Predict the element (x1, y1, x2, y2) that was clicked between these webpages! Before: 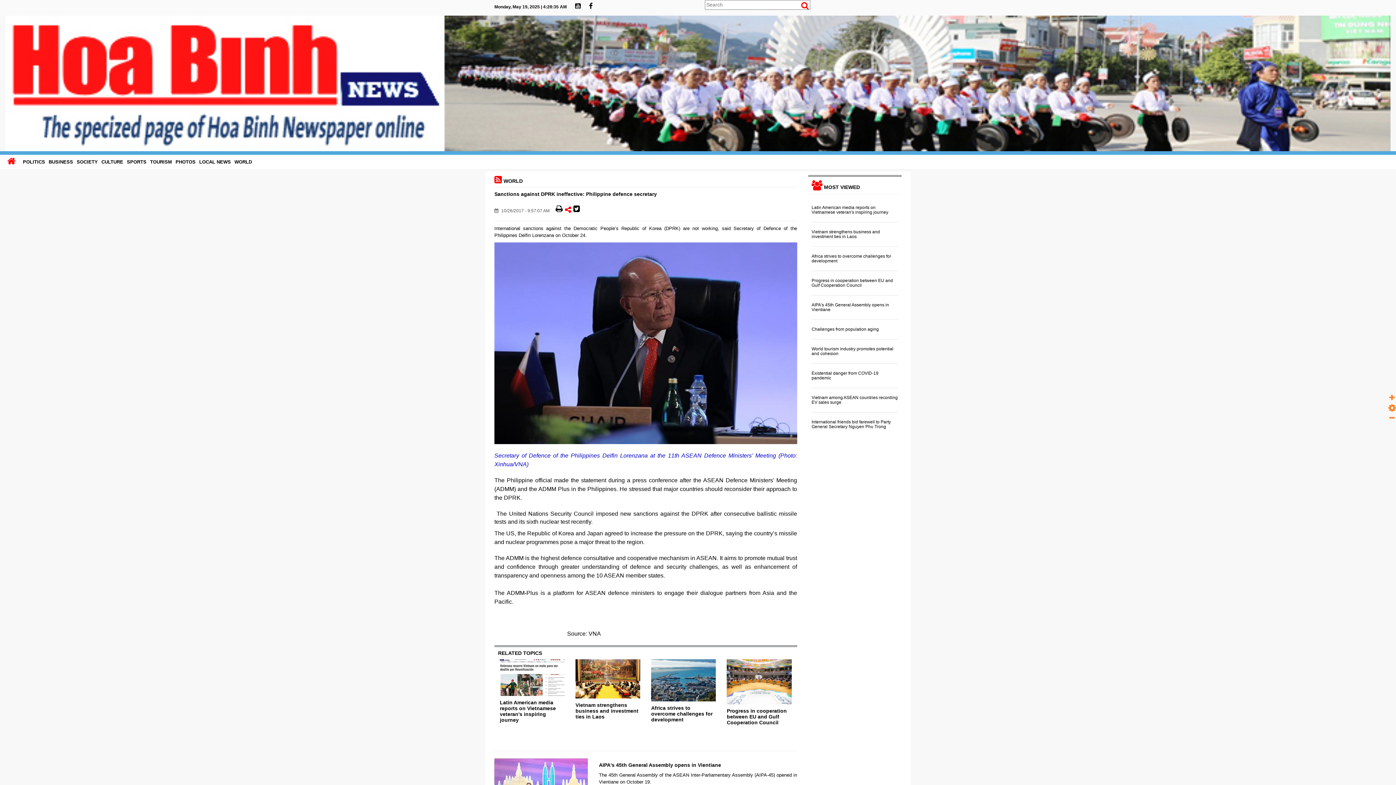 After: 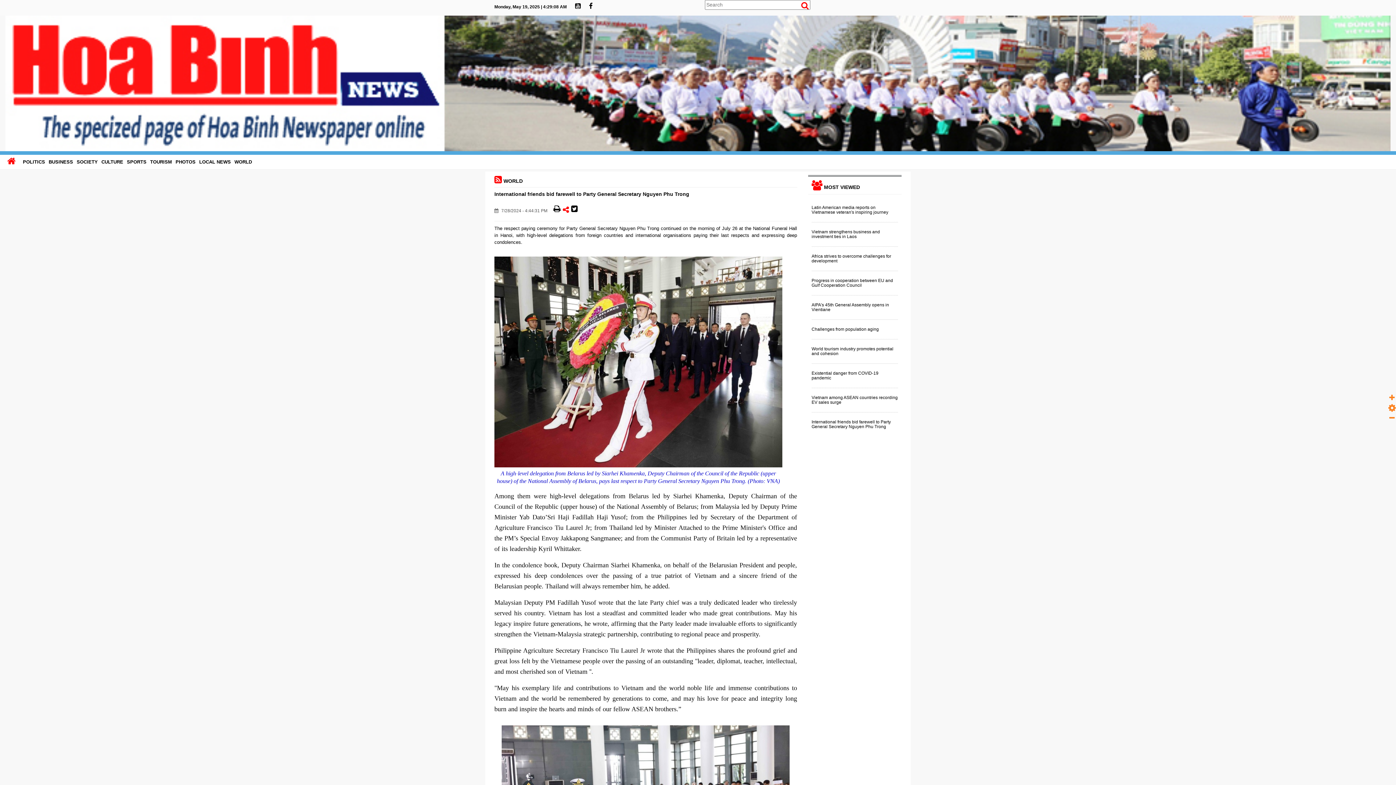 Action: label: International friends bid farewell to Party General Secretary Nguyen Phu Trong bbox: (811, 420, 898, 429)